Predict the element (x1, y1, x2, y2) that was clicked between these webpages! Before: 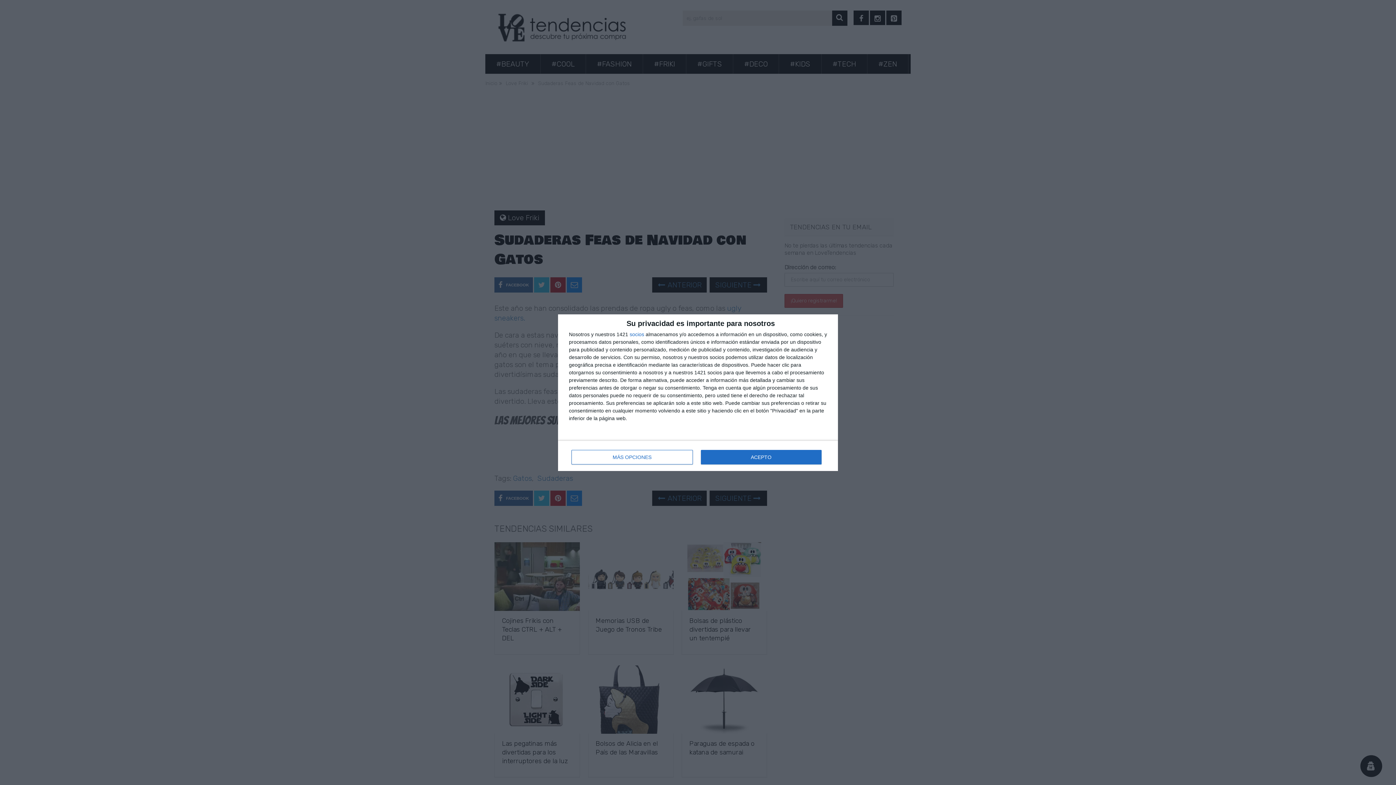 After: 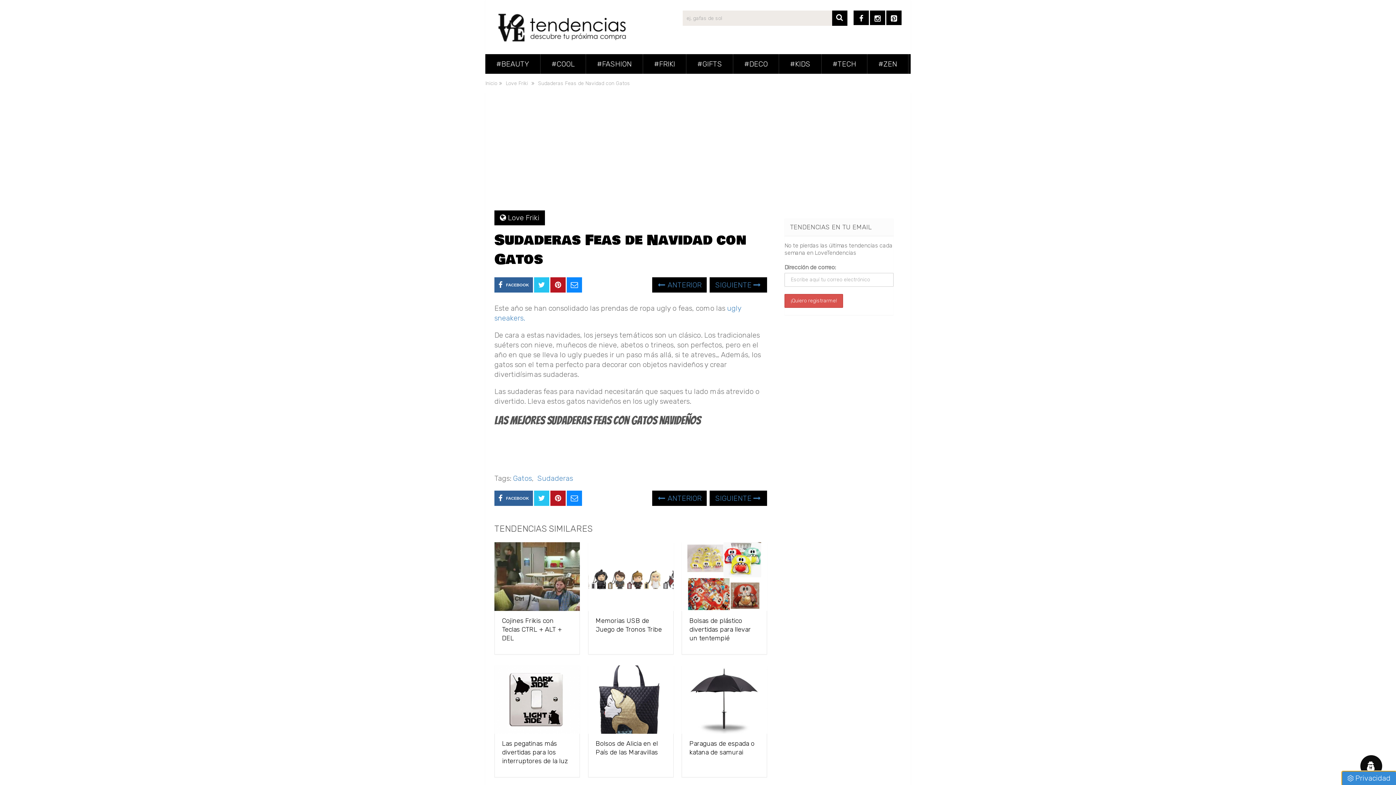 Action: label: ACEPTO bbox: (700, 450, 821, 464)